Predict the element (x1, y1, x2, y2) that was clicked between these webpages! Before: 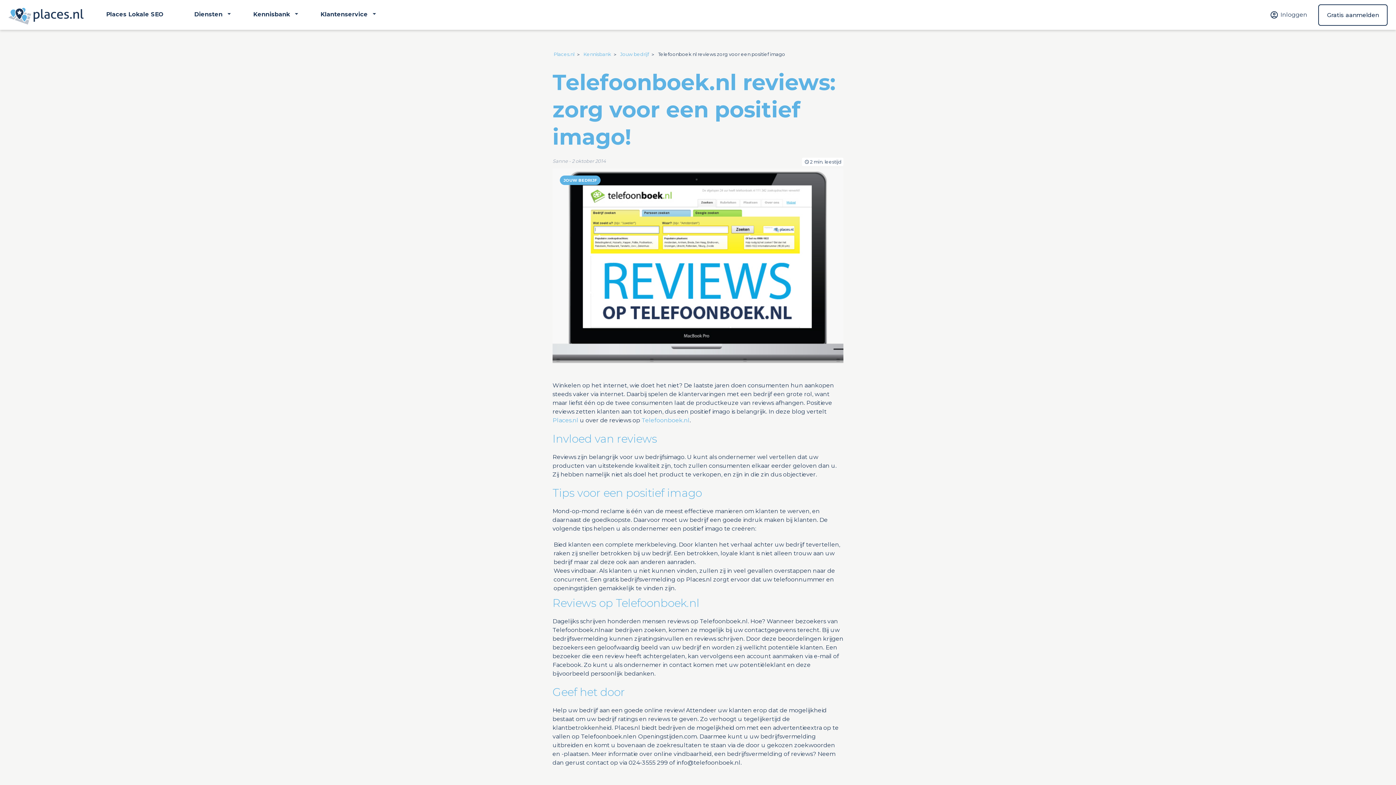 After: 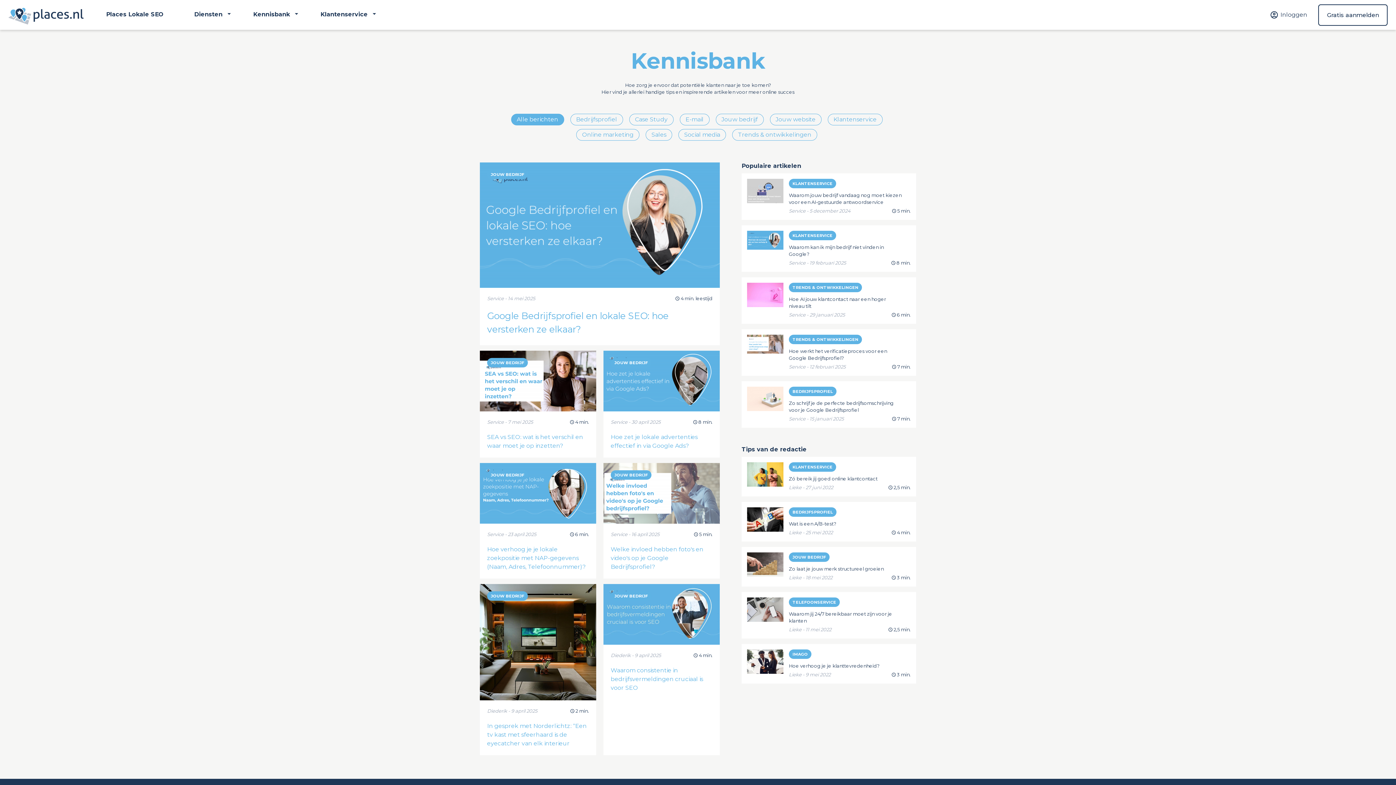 Action: bbox: (583, 51, 618, 57) label: Kennisbank